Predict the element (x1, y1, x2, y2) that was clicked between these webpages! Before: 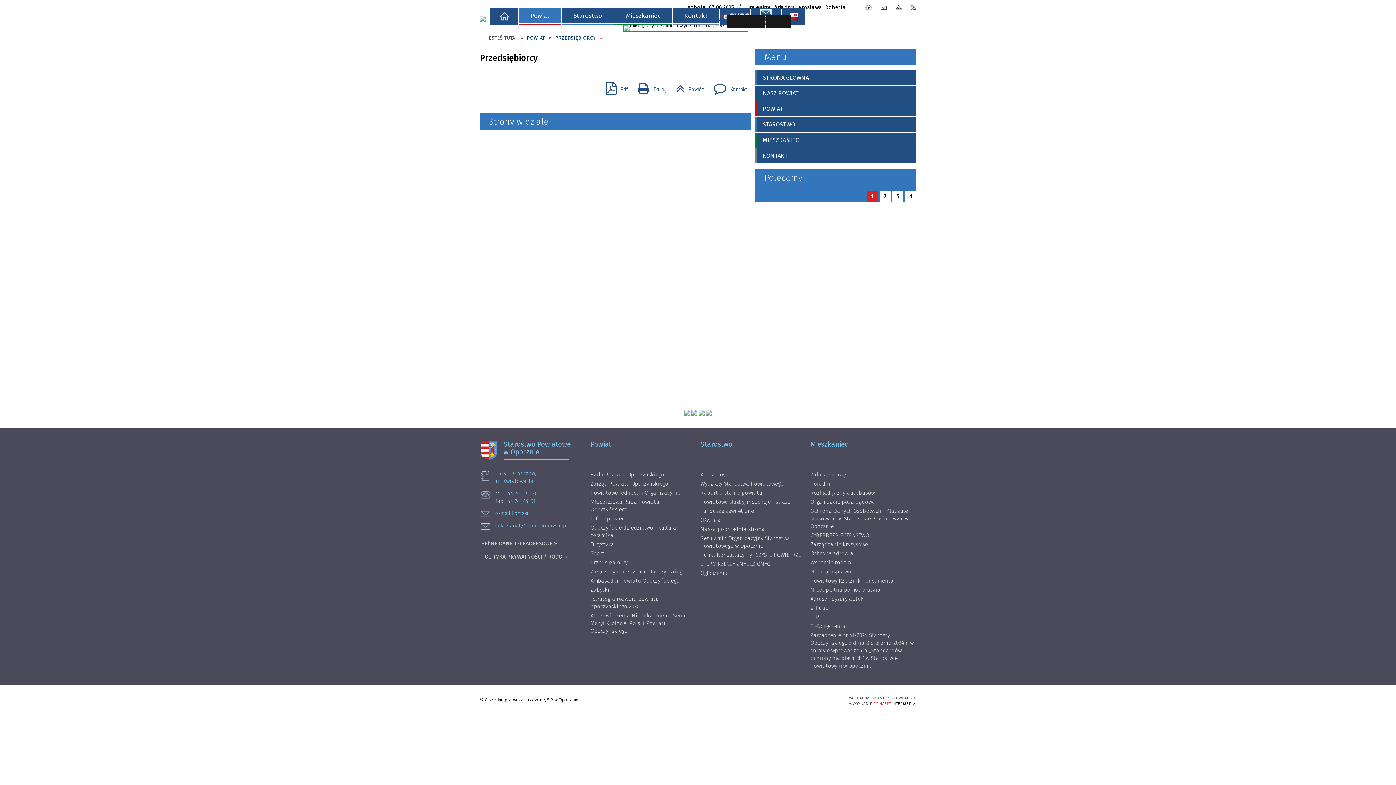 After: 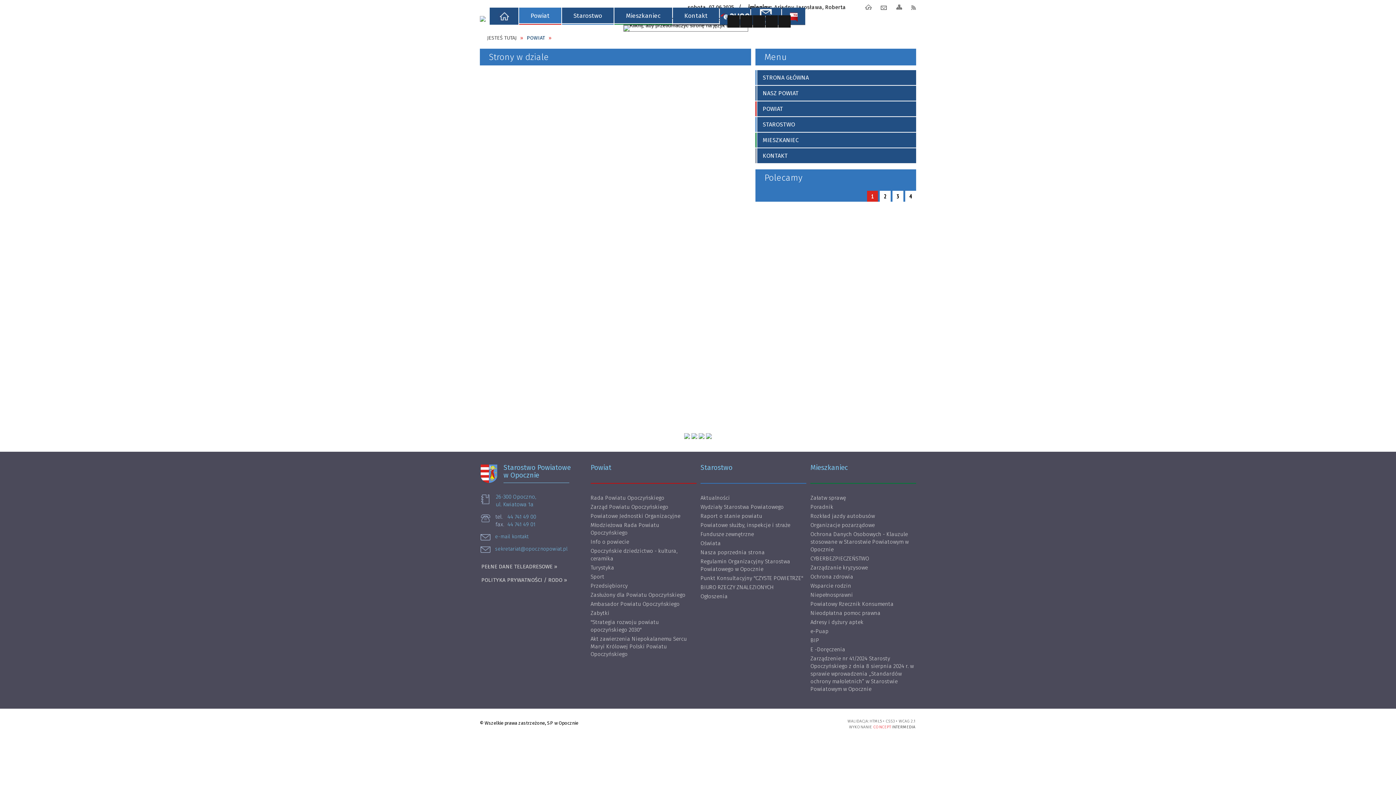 Action: label: POWIAT bbox: (755, 101, 916, 117)